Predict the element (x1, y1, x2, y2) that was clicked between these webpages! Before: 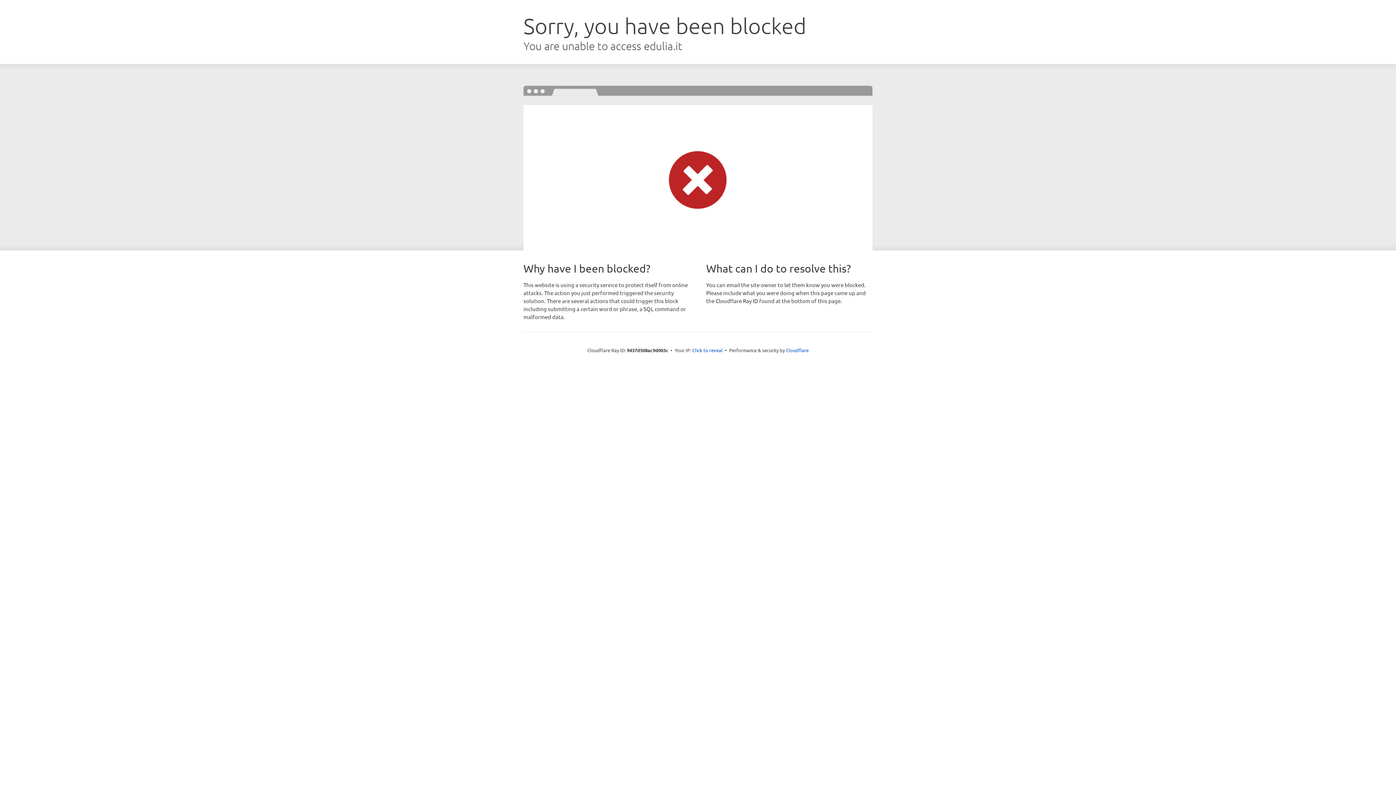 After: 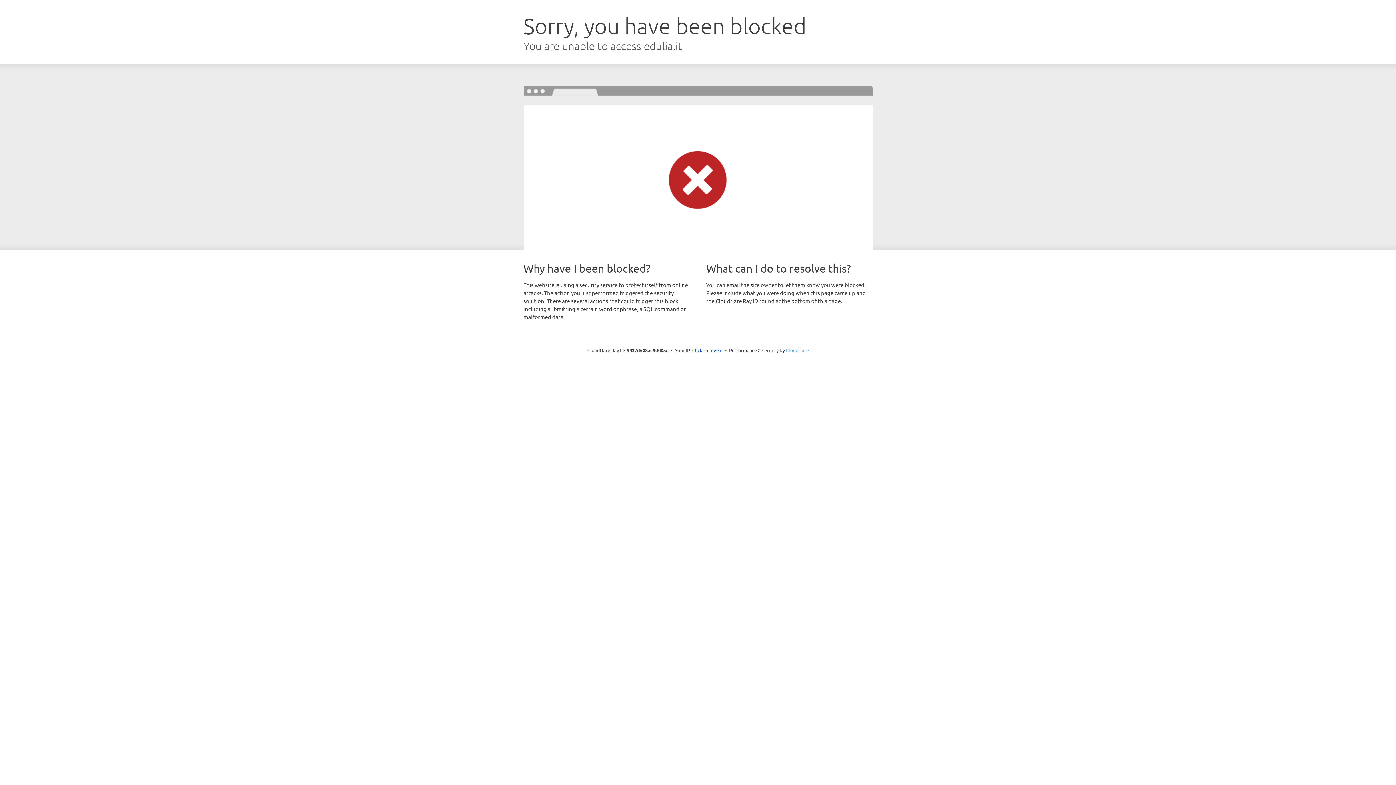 Action: bbox: (786, 347, 808, 353) label: Cloudflare